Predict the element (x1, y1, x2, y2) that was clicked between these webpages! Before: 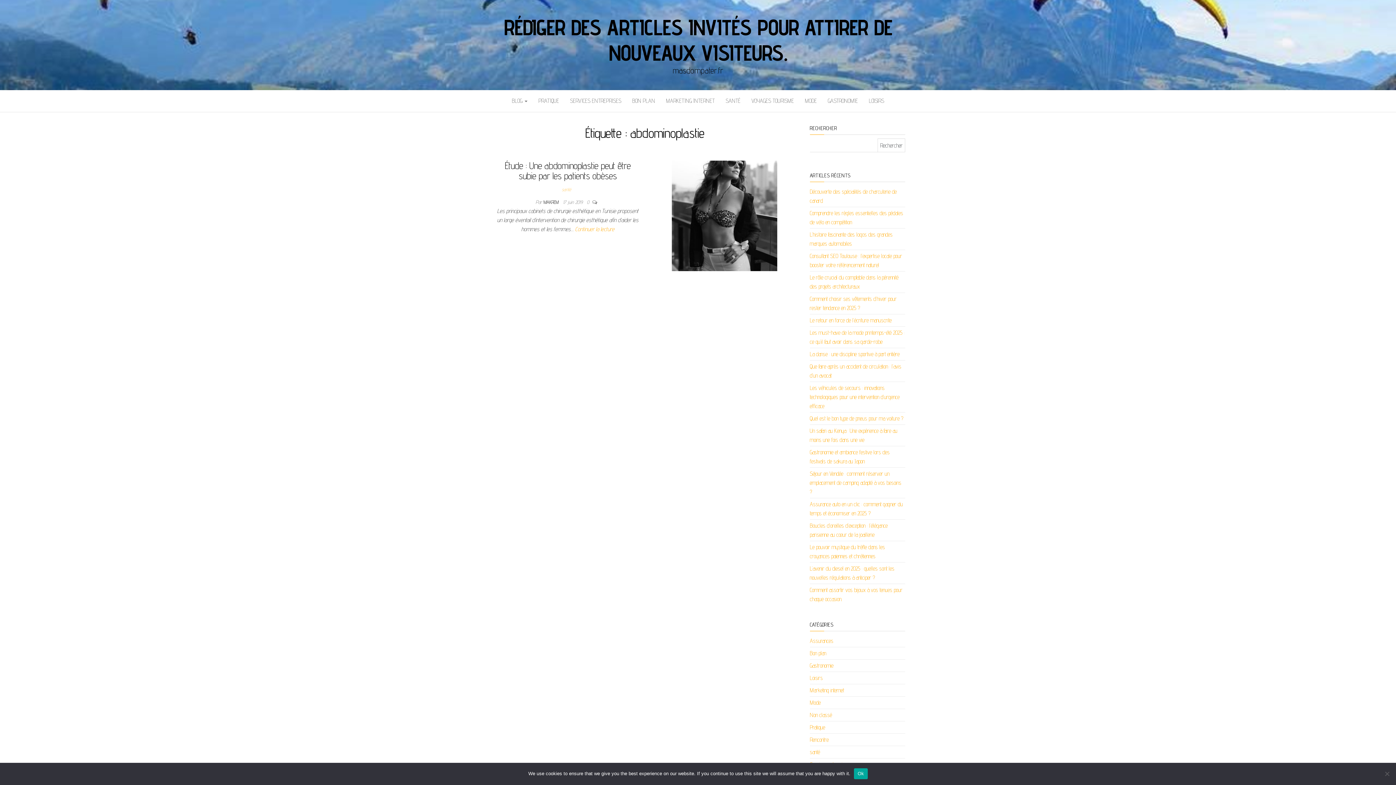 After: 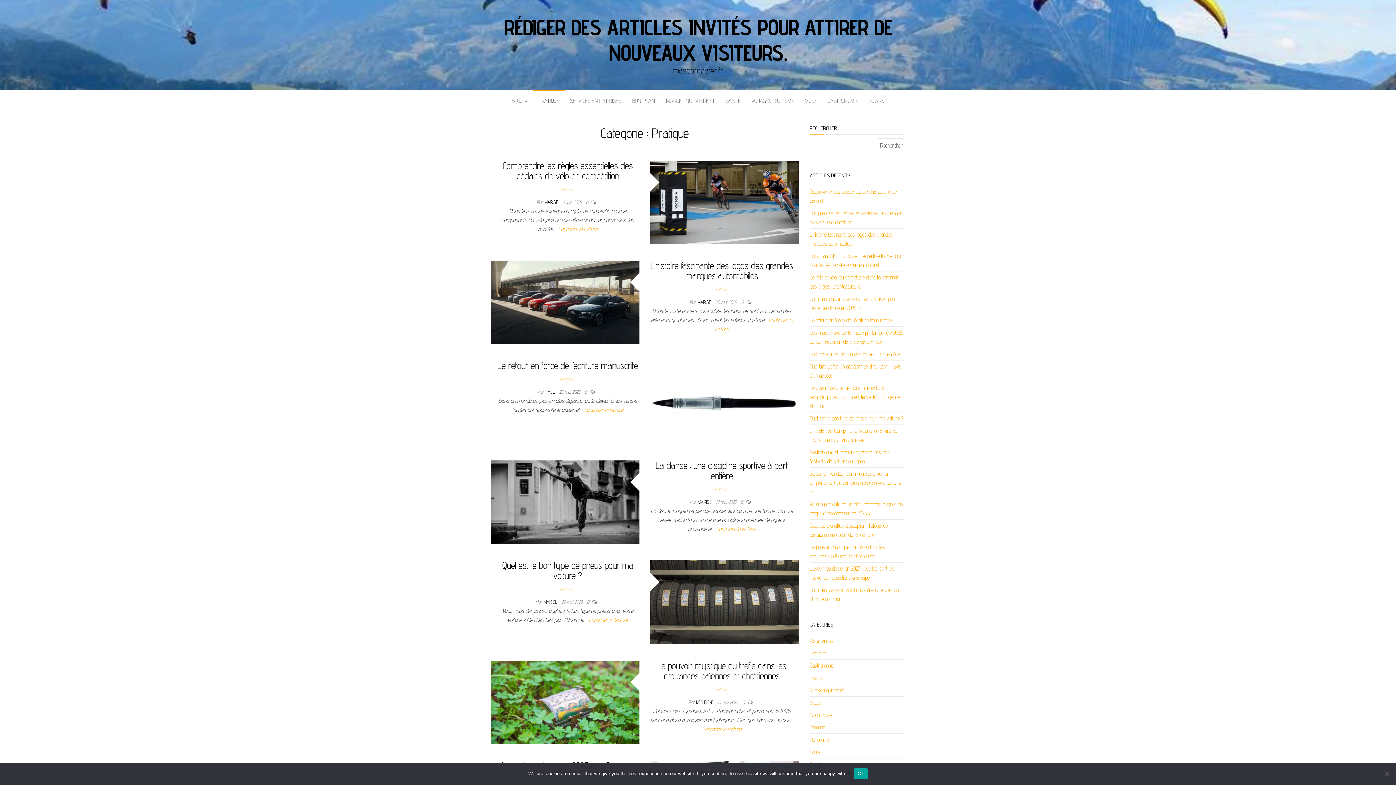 Action: bbox: (810, 724, 825, 731) label: Pratique